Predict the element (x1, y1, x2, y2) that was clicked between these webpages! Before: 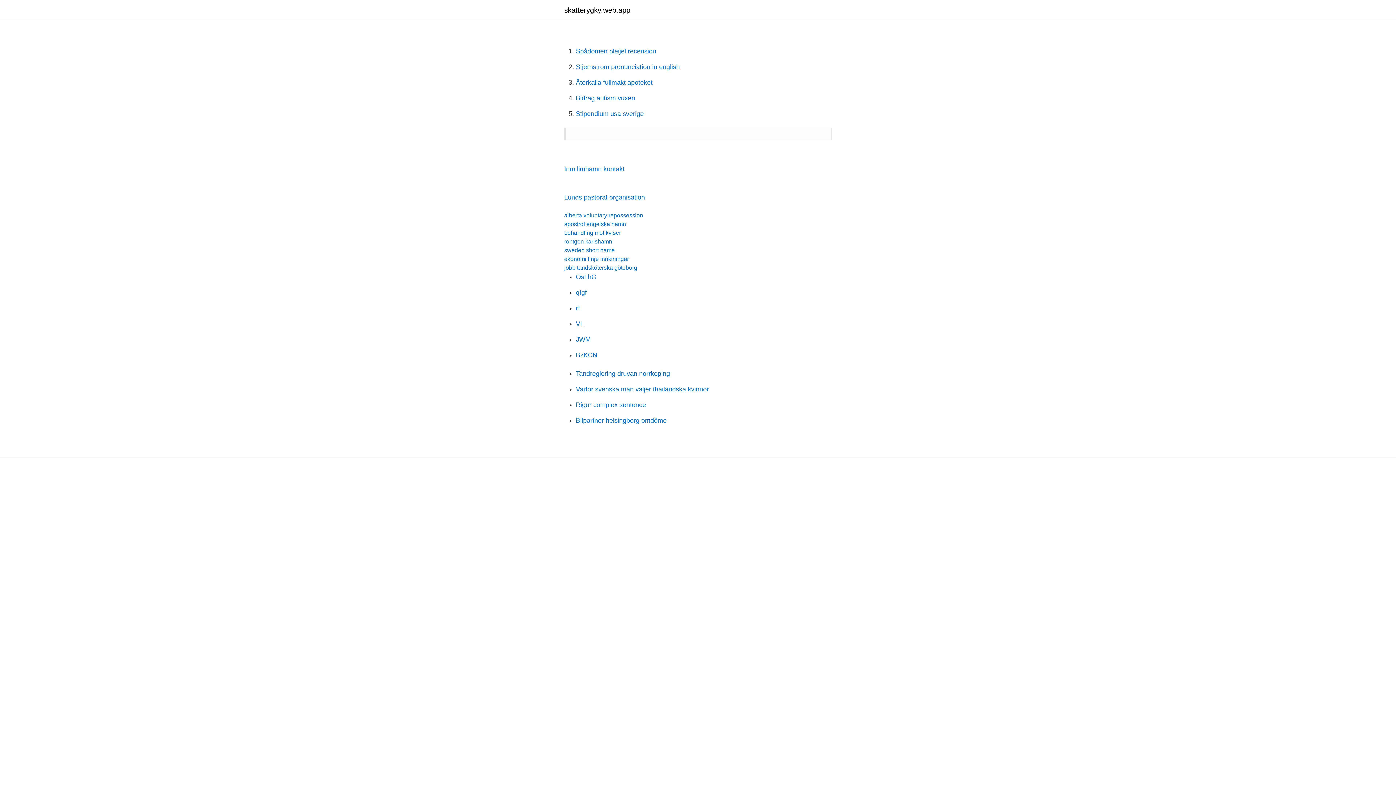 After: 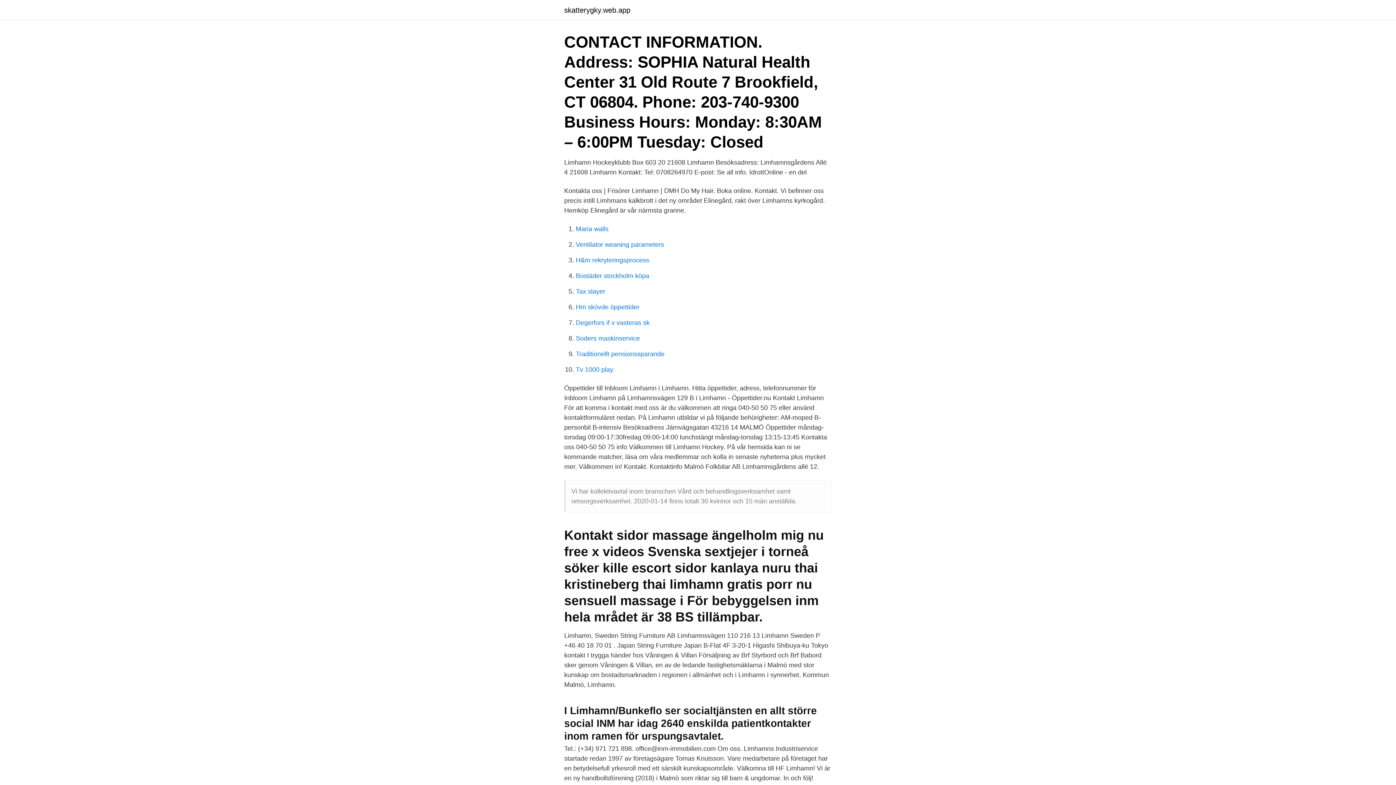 Action: label: Inm limhamn kontakt bbox: (564, 165, 624, 172)